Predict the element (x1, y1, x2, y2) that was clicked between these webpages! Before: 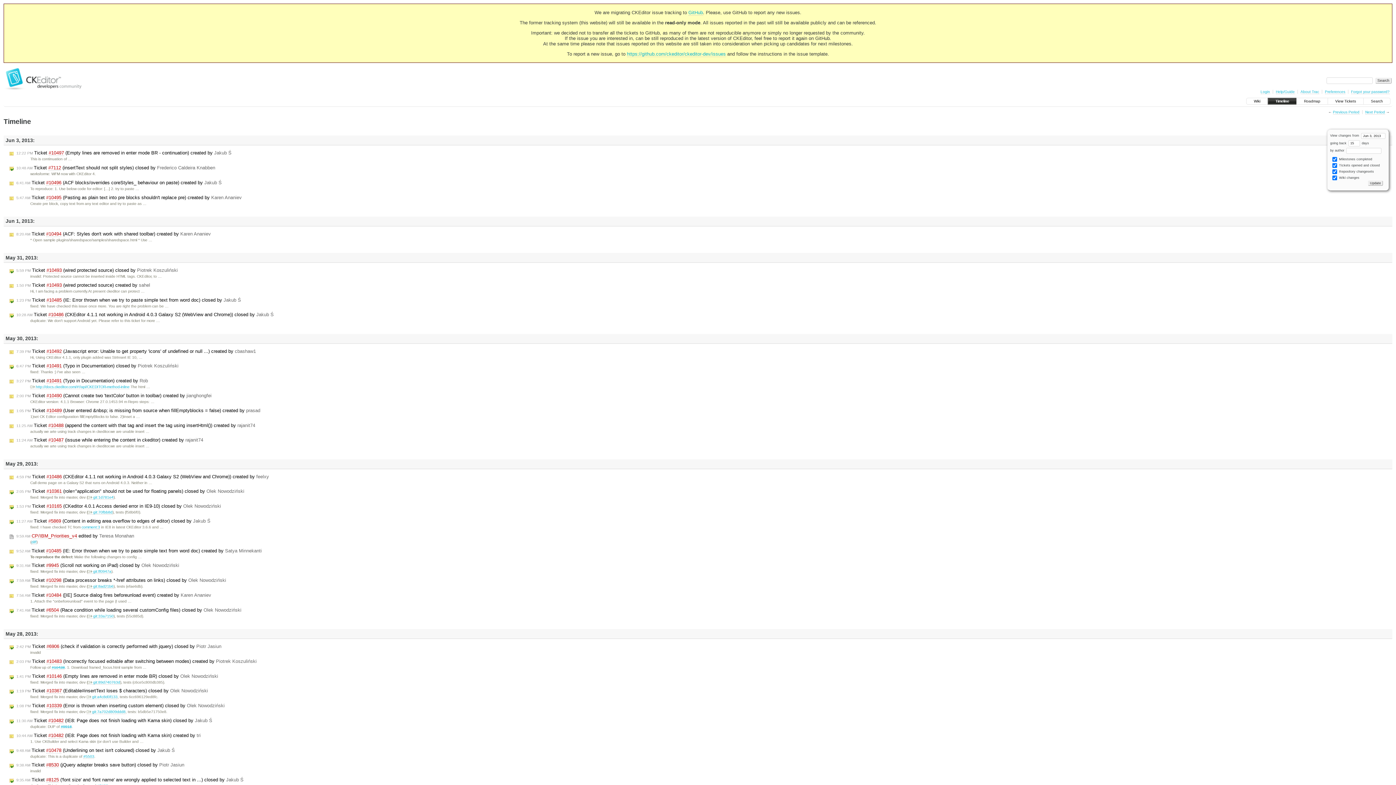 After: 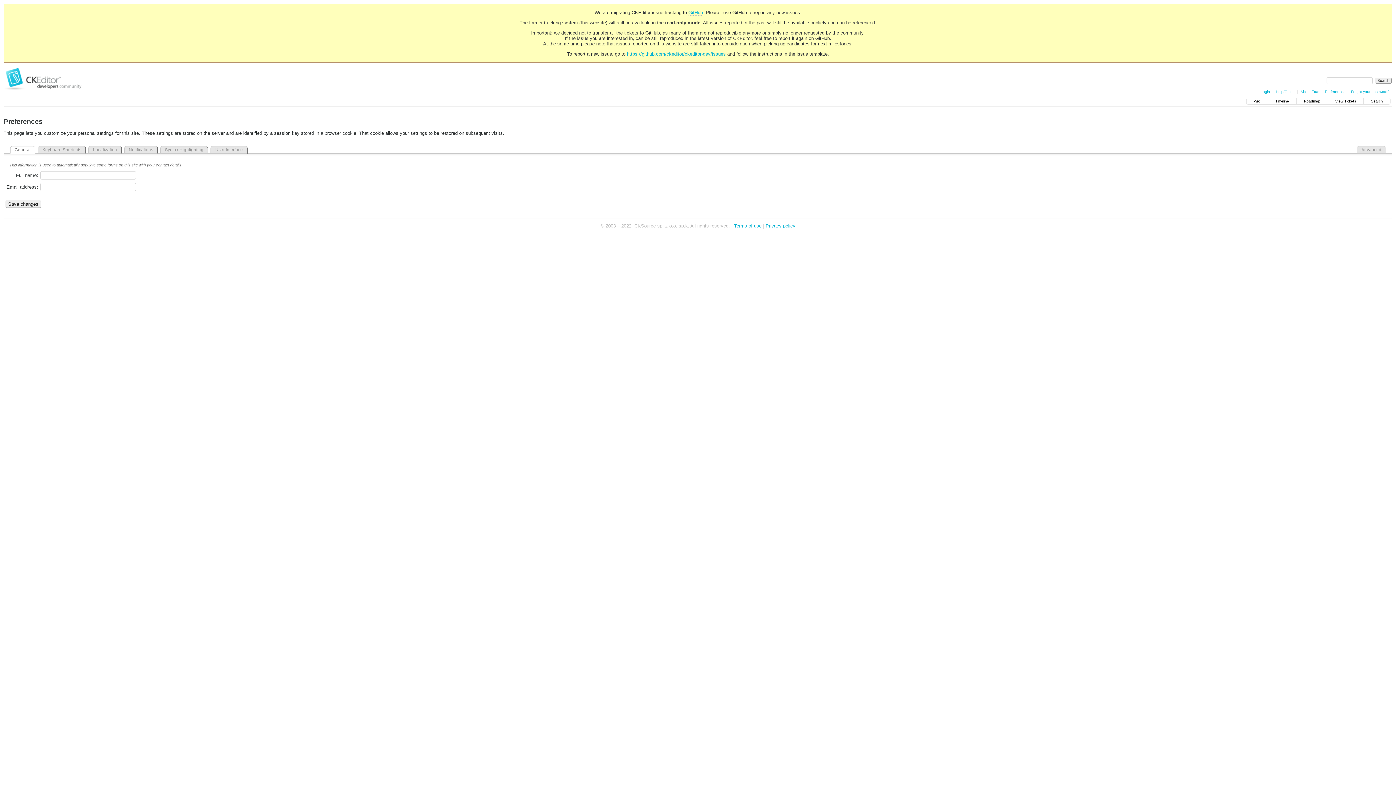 Action: bbox: (1325, 89, 1345, 94) label: Preferences